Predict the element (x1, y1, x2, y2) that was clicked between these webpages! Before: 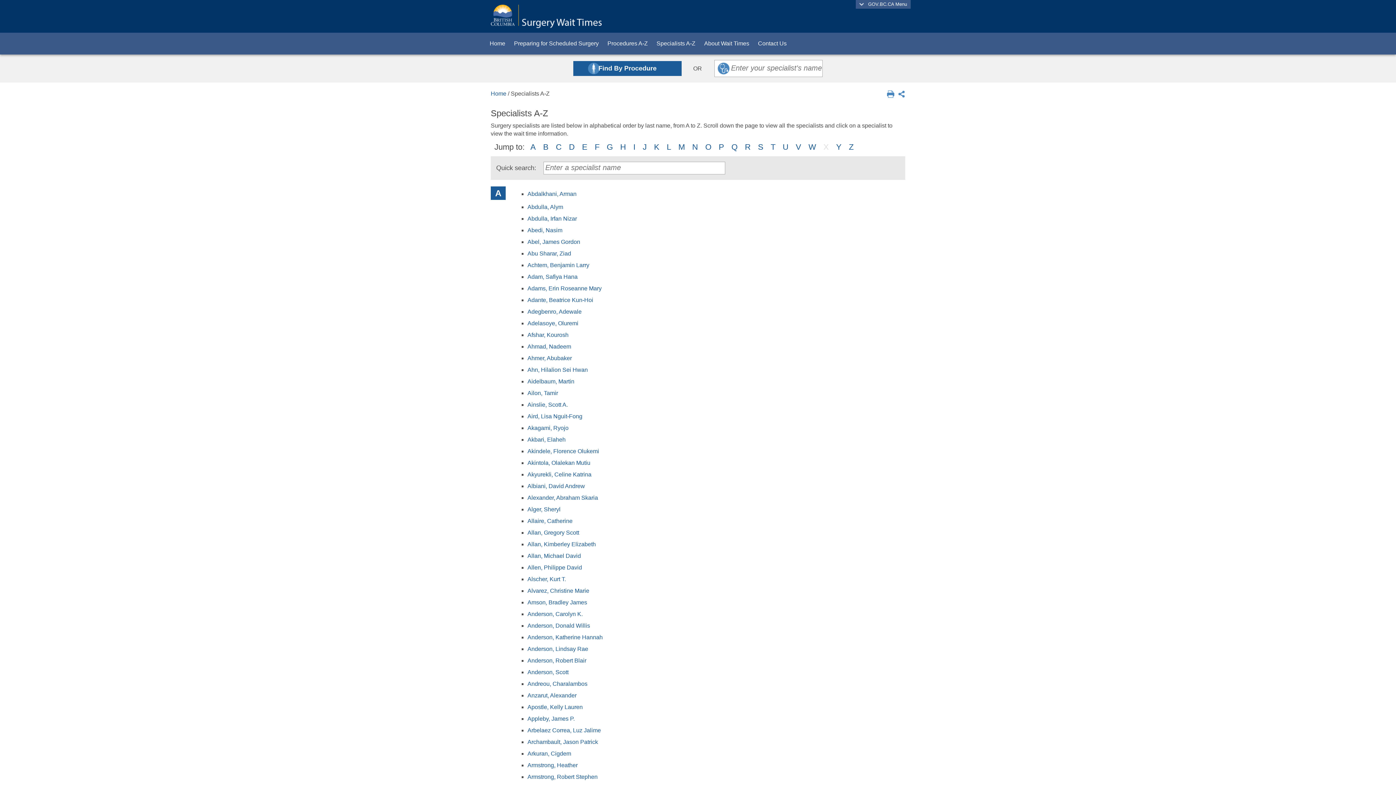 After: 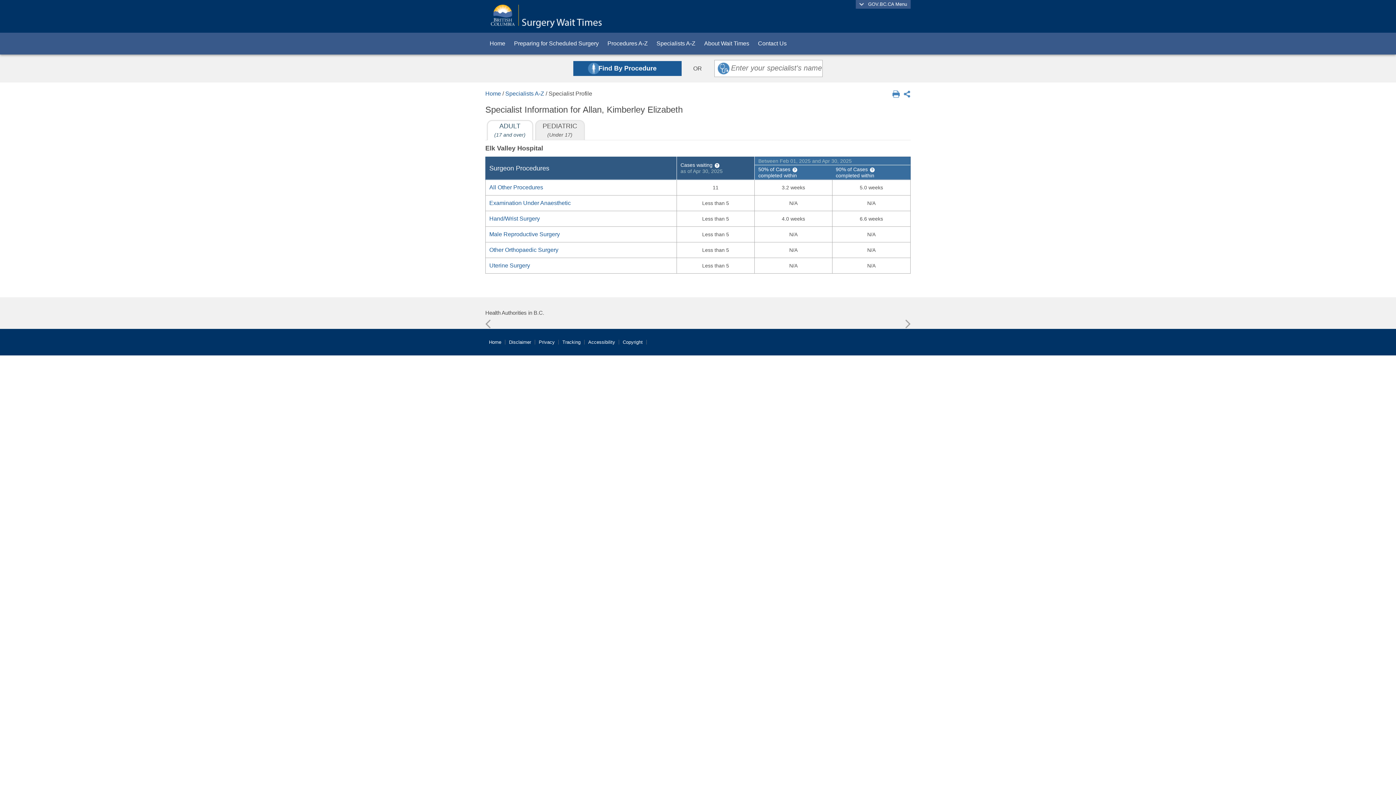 Action: label: Allan, Kimberley Elizabeth bbox: (527, 541, 596, 547)